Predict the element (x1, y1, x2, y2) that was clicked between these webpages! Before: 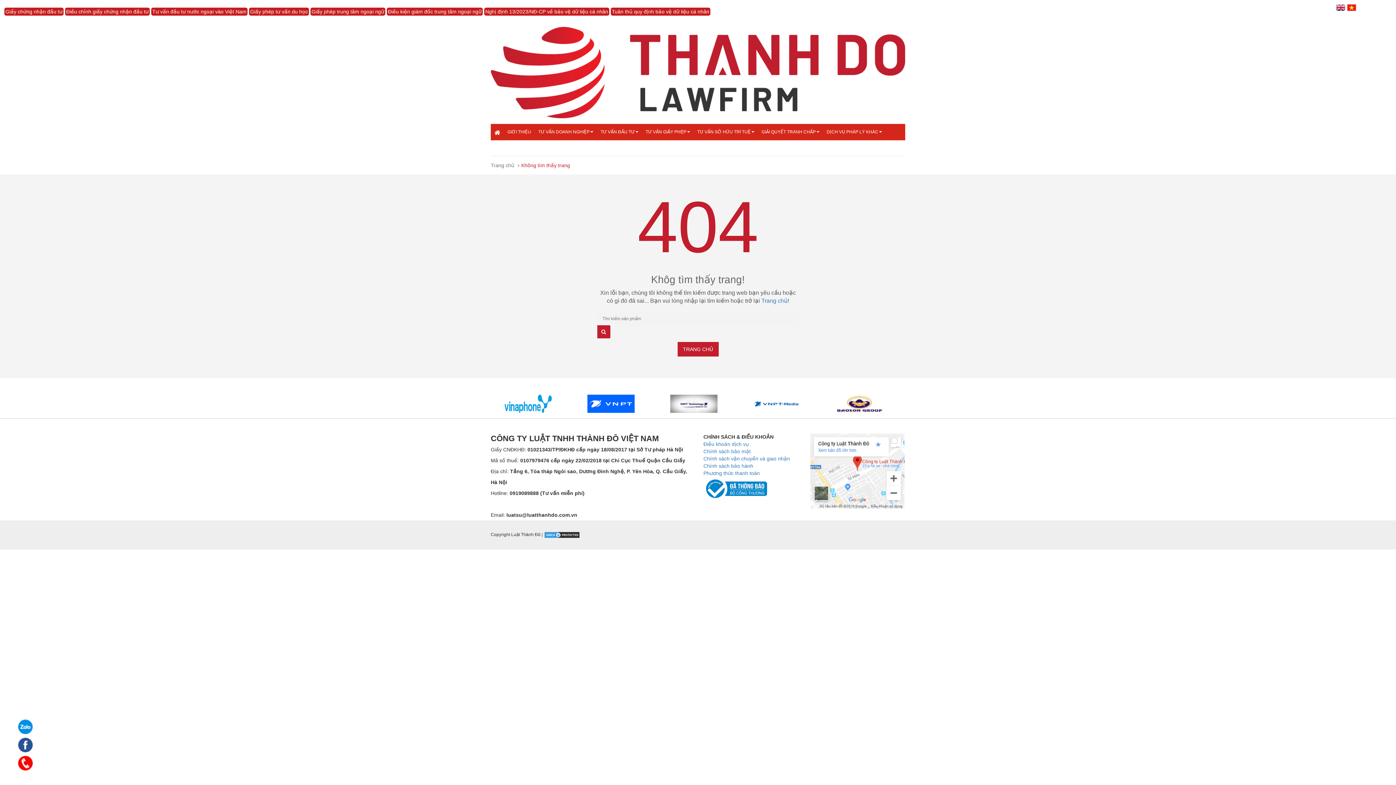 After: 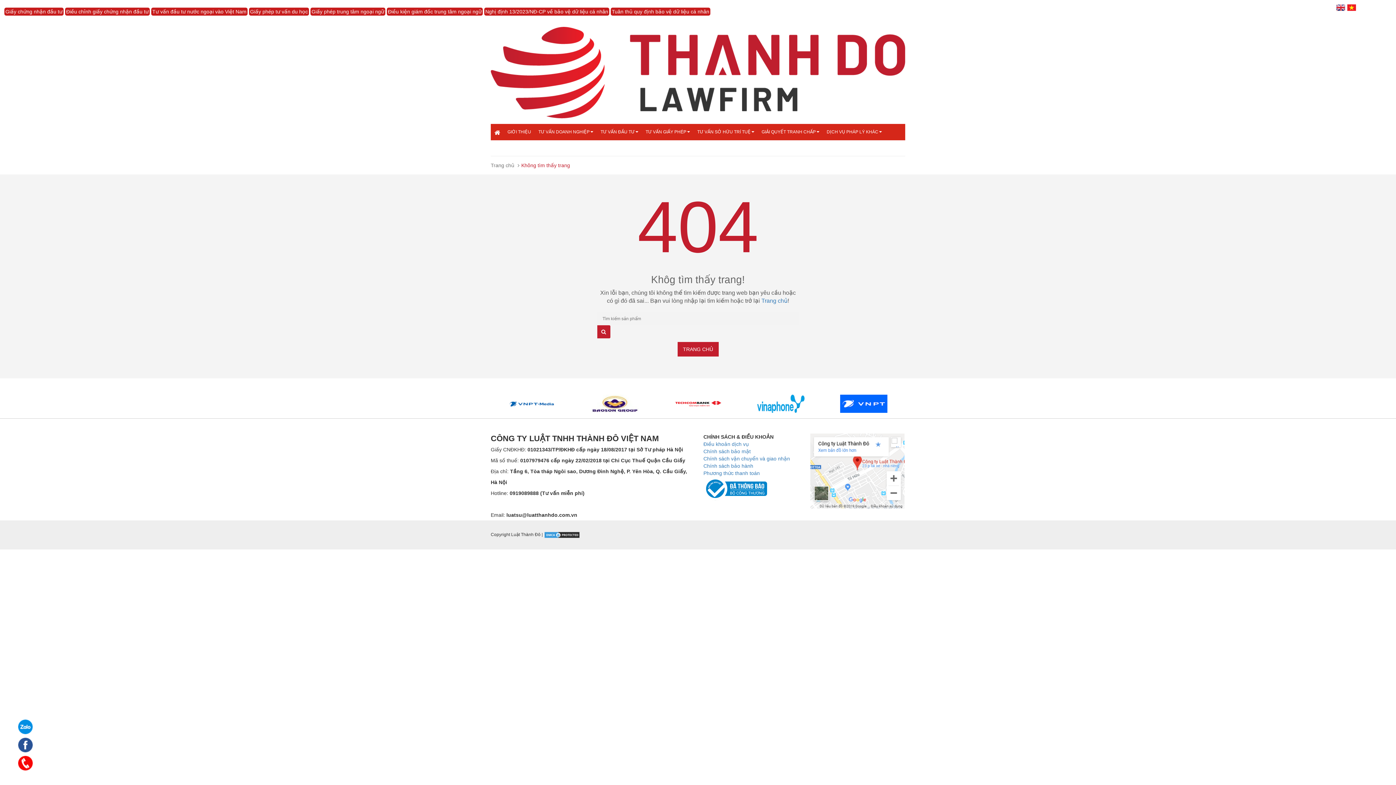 Action: bbox: (677, 400, 725, 406)